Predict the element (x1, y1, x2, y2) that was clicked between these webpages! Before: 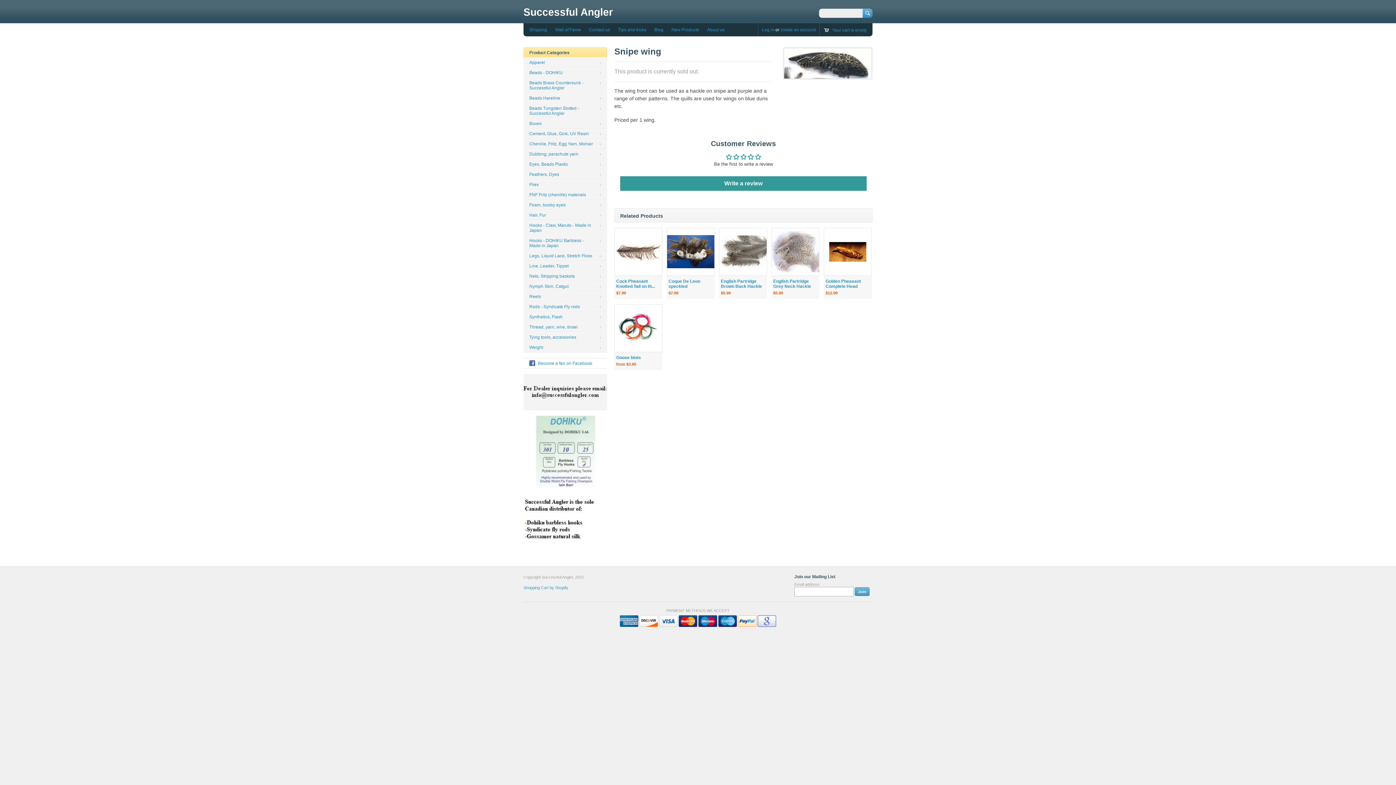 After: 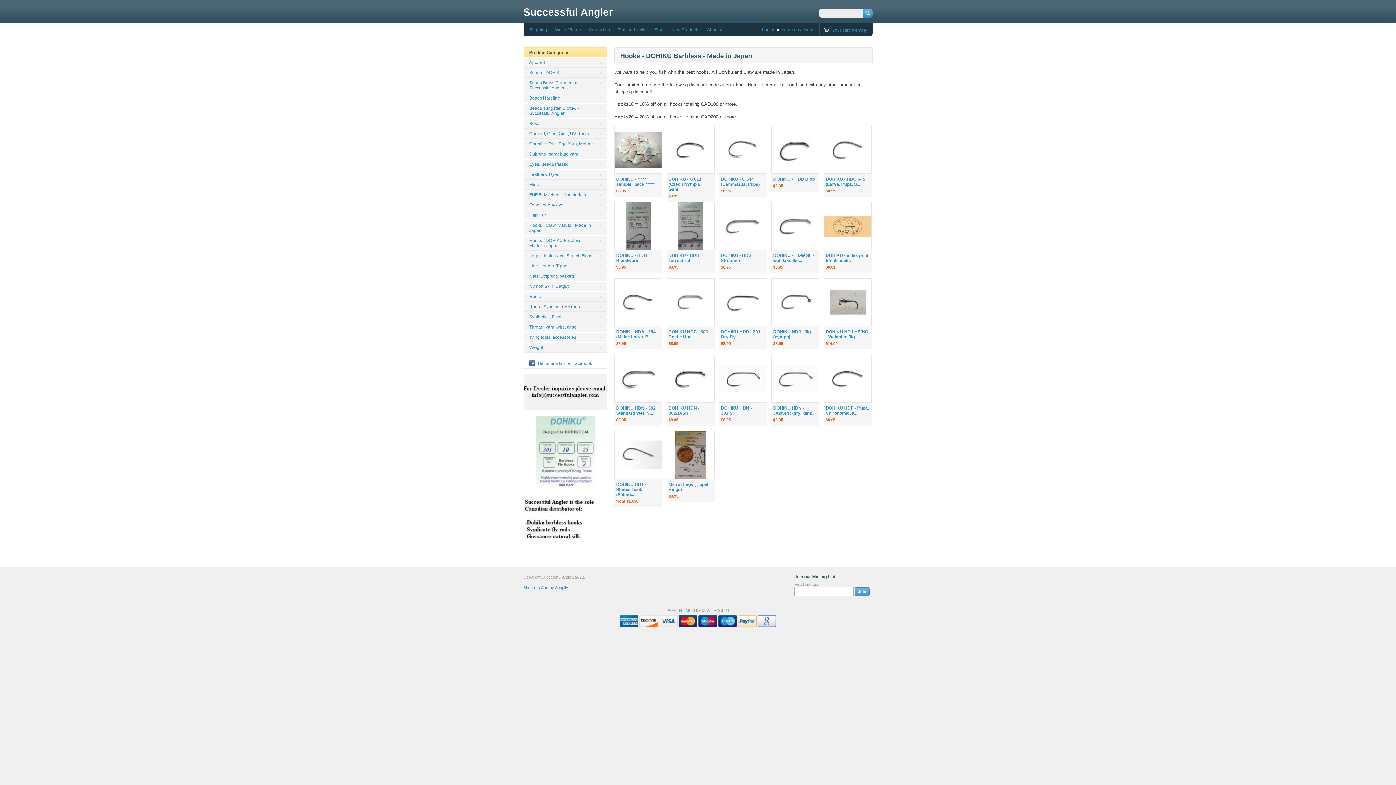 Action: label: Hooks - DOHIKU Barbless - Made in Japan bbox: (523, 235, 607, 250)